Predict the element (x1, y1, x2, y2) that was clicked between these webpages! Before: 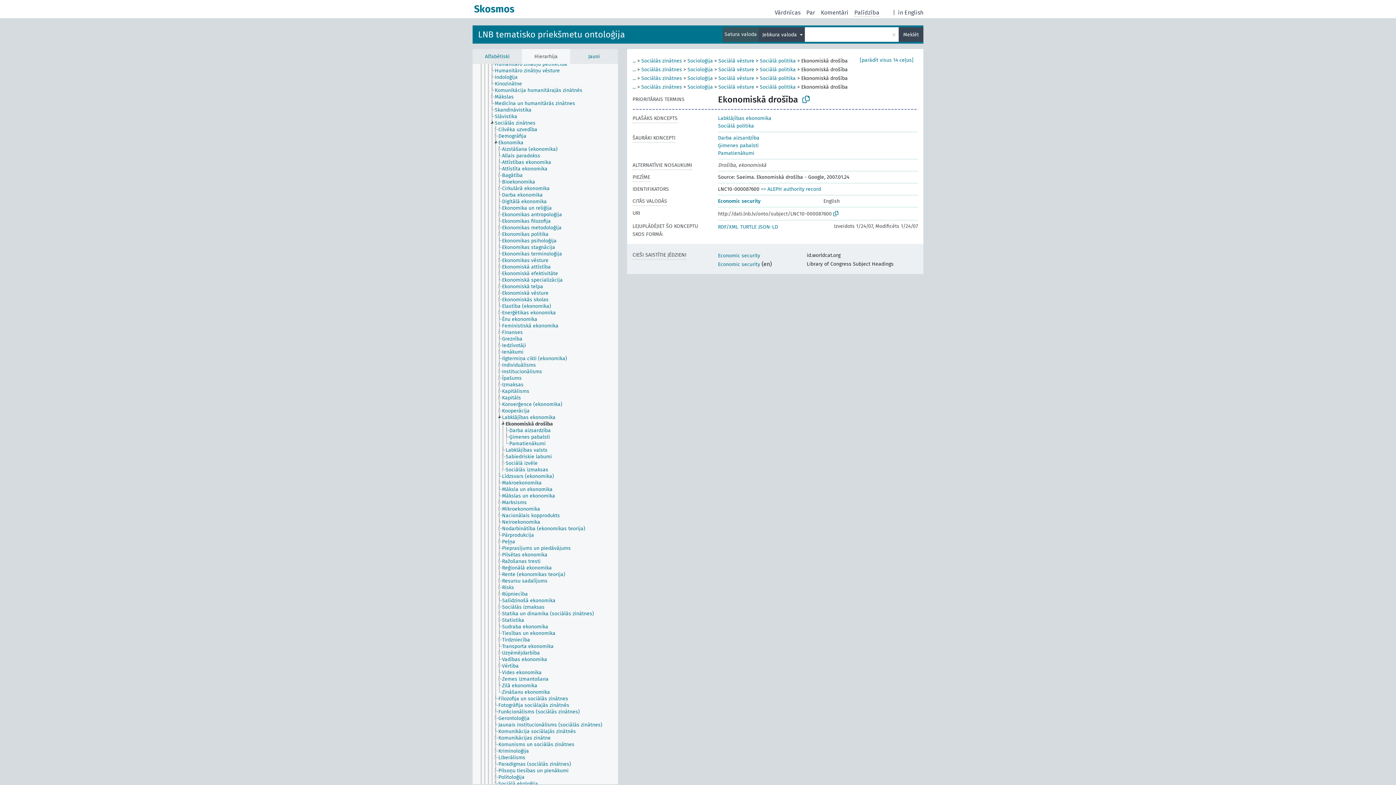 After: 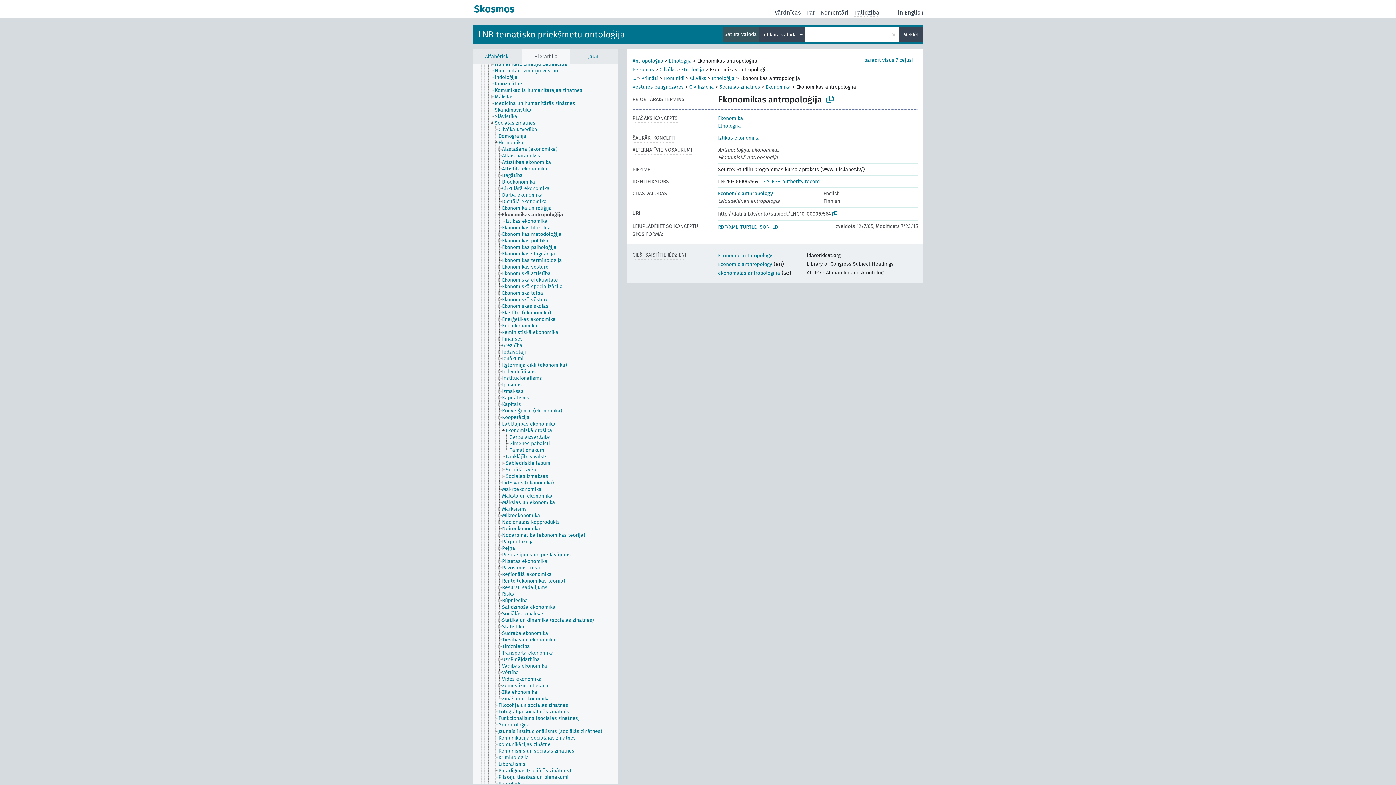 Action: label: Ekonomikas antropoloģija bbox: (501, 211, 568, 218)